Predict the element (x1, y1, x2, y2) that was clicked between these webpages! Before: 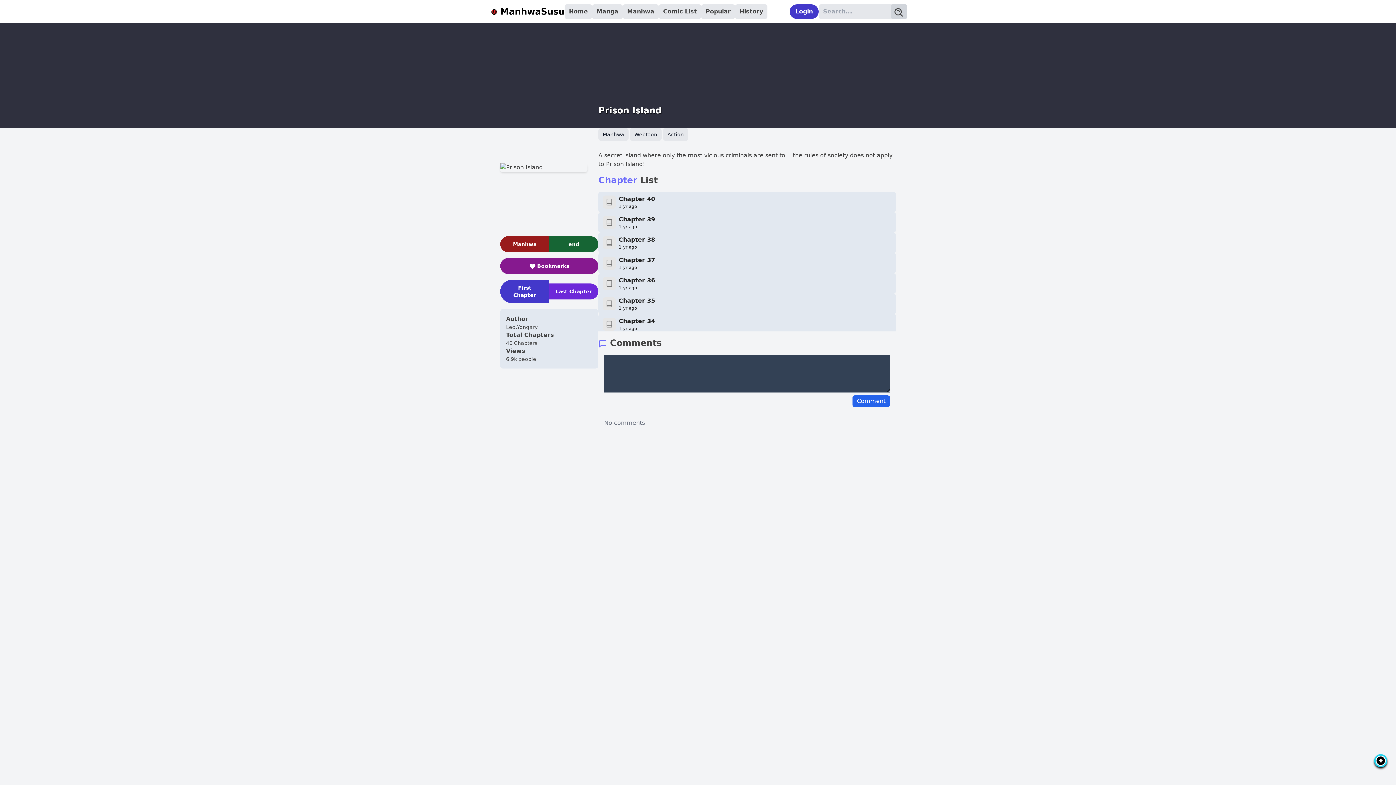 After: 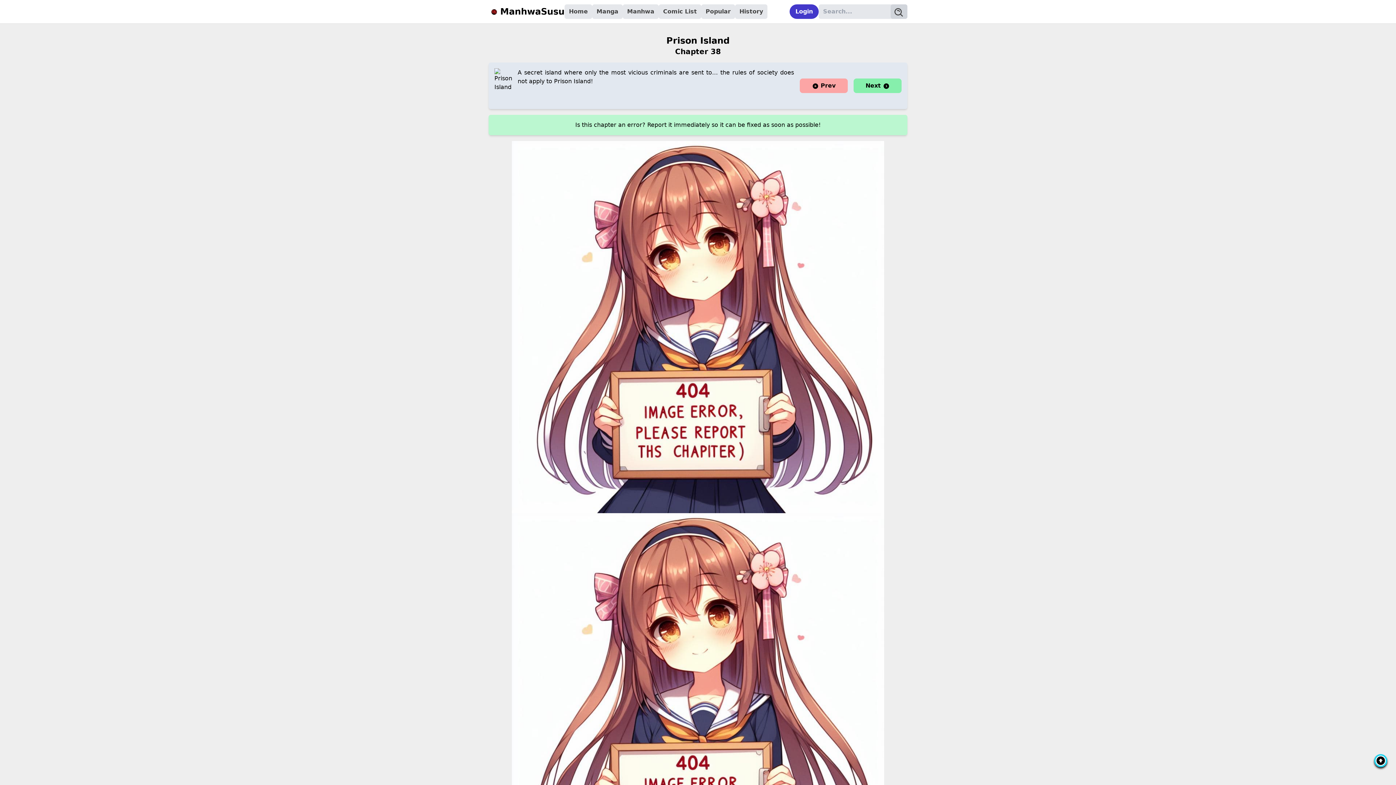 Action: bbox: (598, 232, 896, 253) label: Chapter 38

1 yr ago